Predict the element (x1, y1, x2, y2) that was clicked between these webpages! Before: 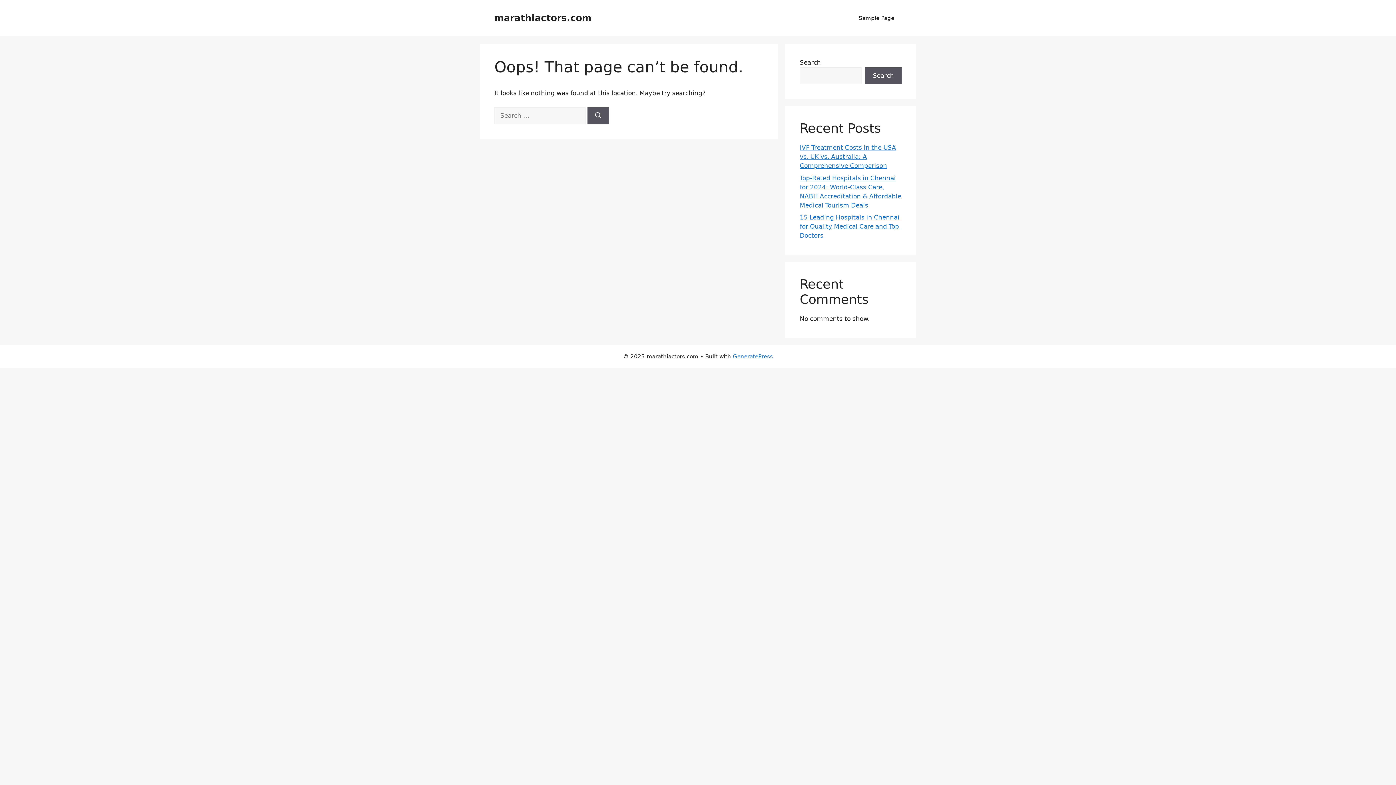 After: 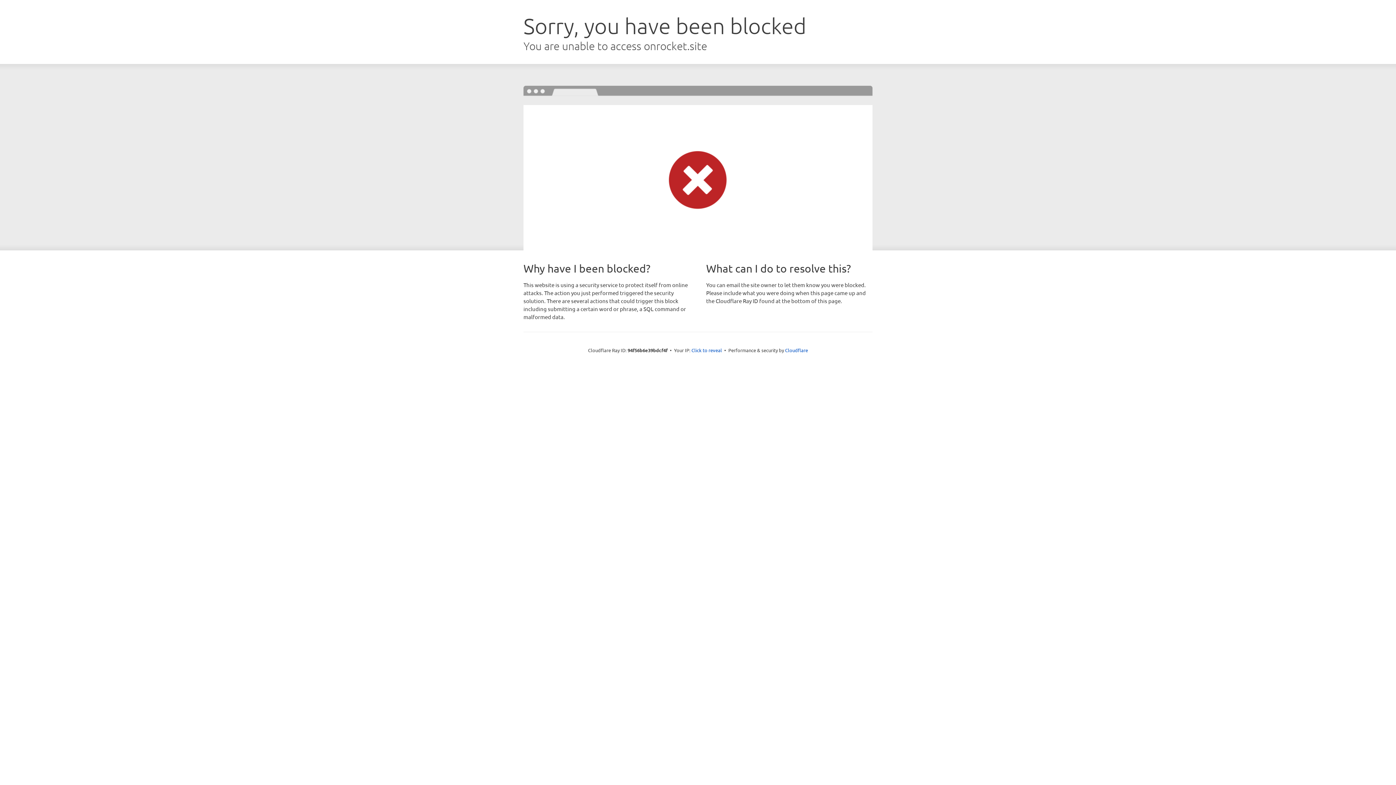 Action: label: GeneratePress bbox: (733, 353, 773, 360)